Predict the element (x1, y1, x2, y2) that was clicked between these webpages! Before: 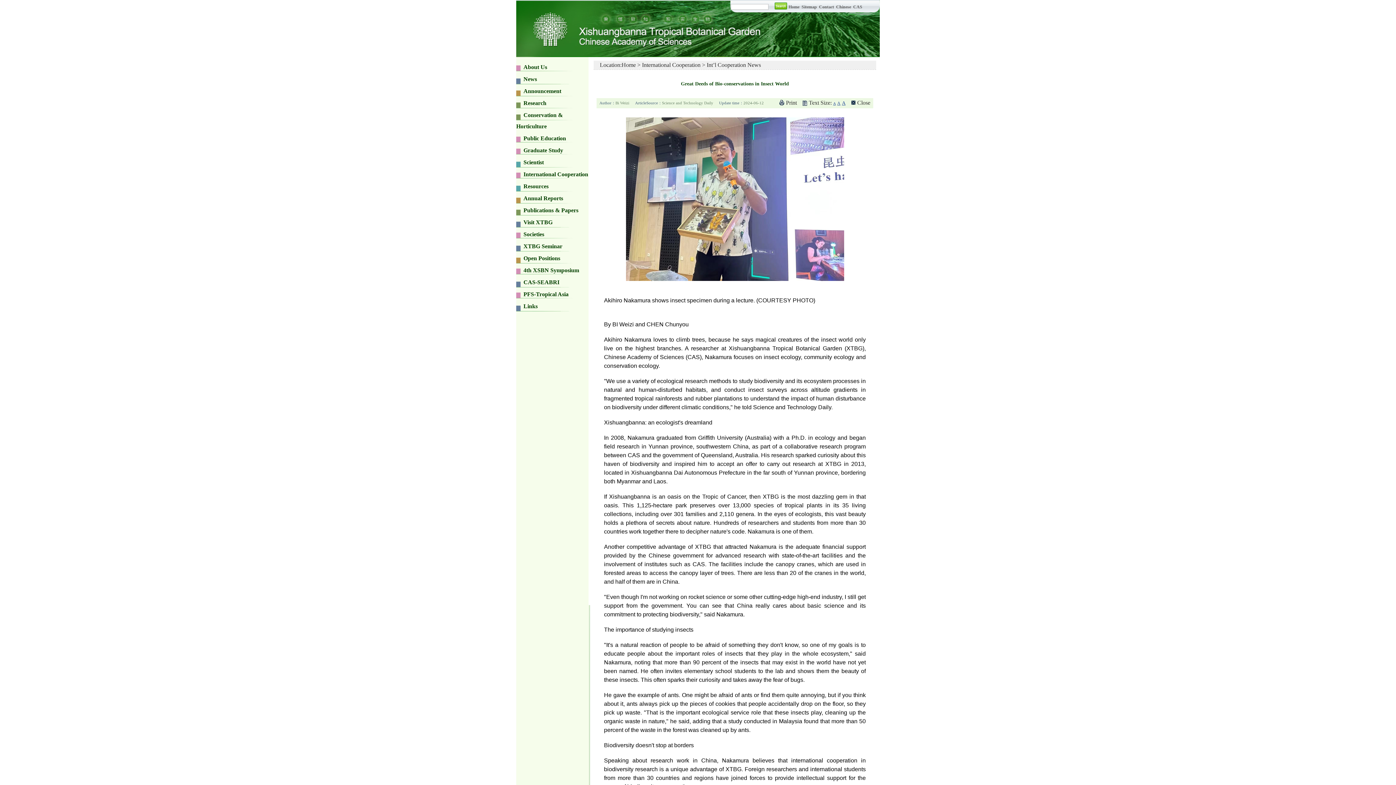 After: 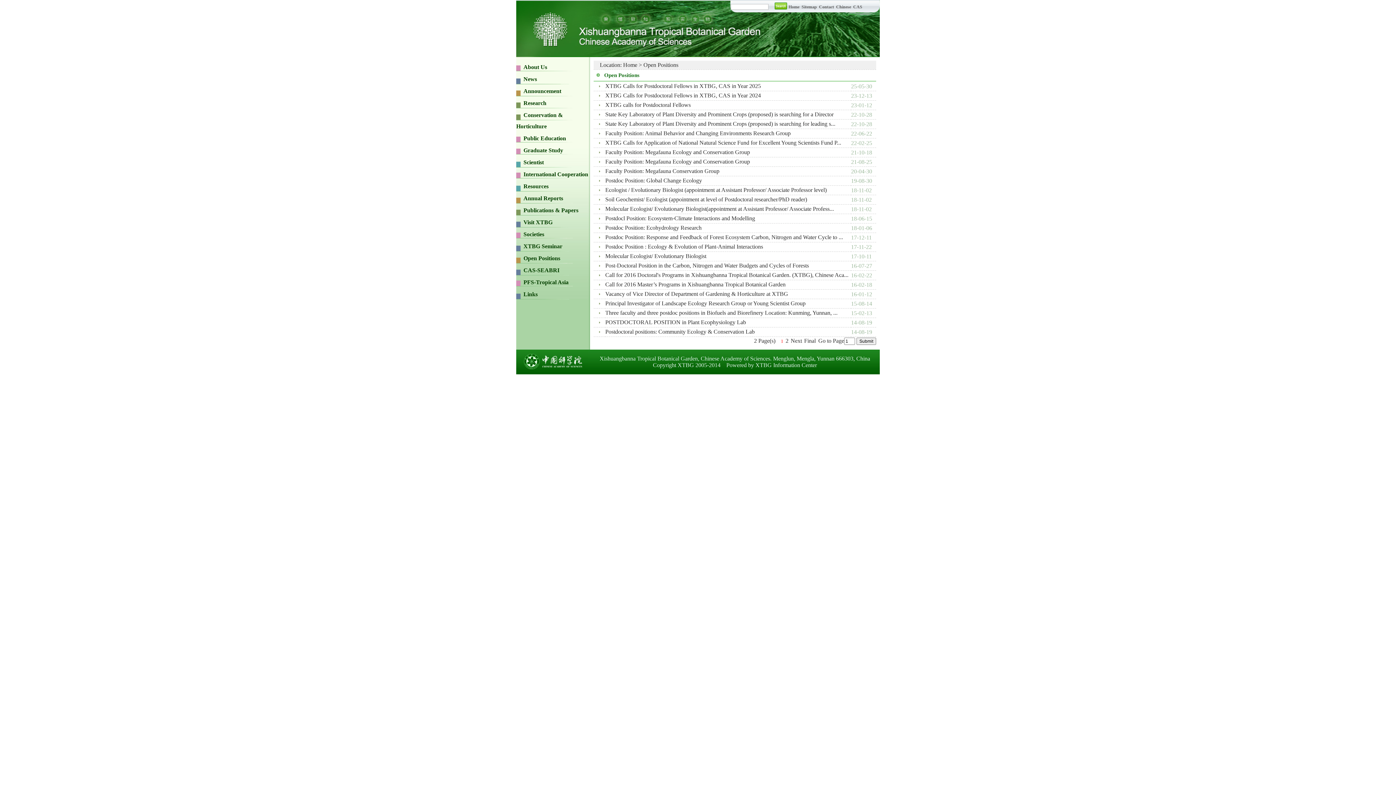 Action: label: Open Positions bbox: (516, 255, 560, 261)